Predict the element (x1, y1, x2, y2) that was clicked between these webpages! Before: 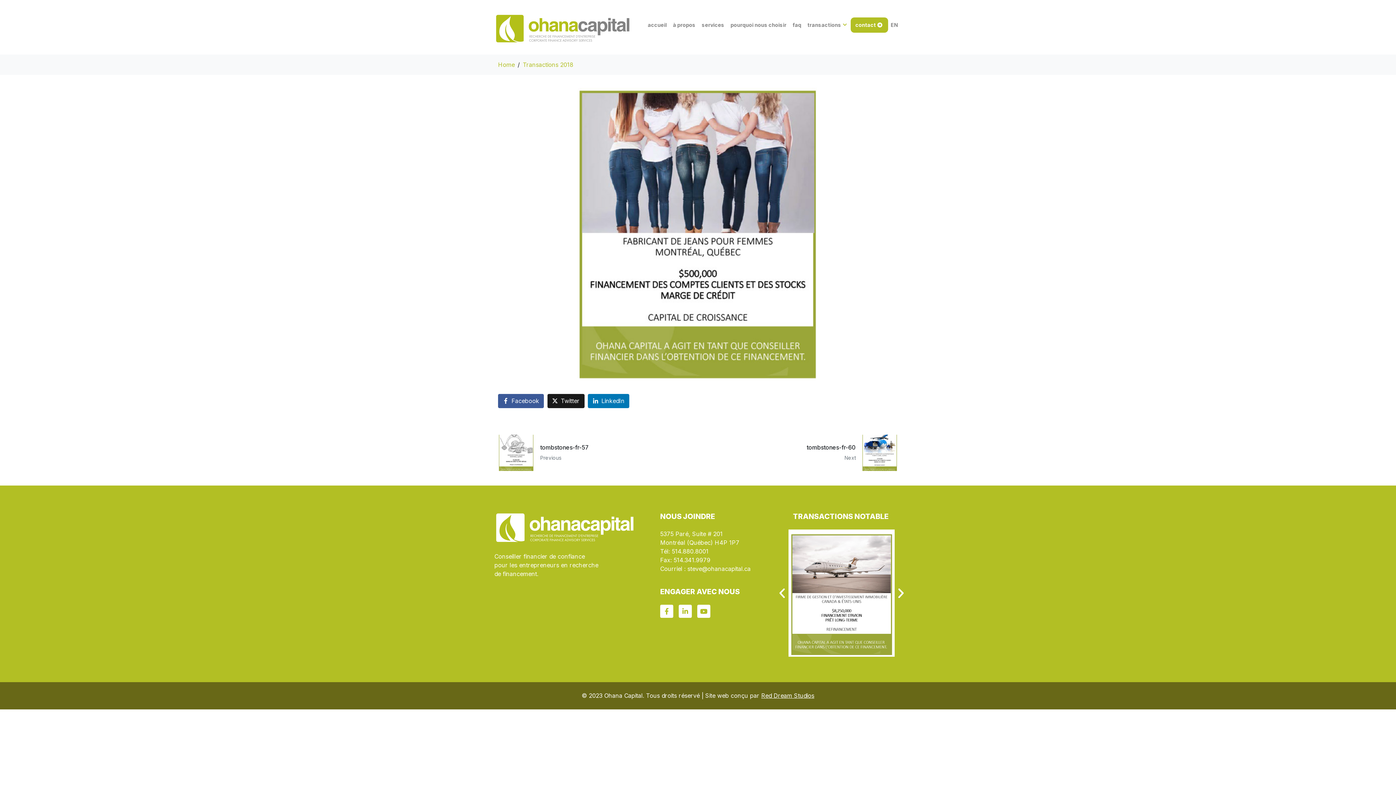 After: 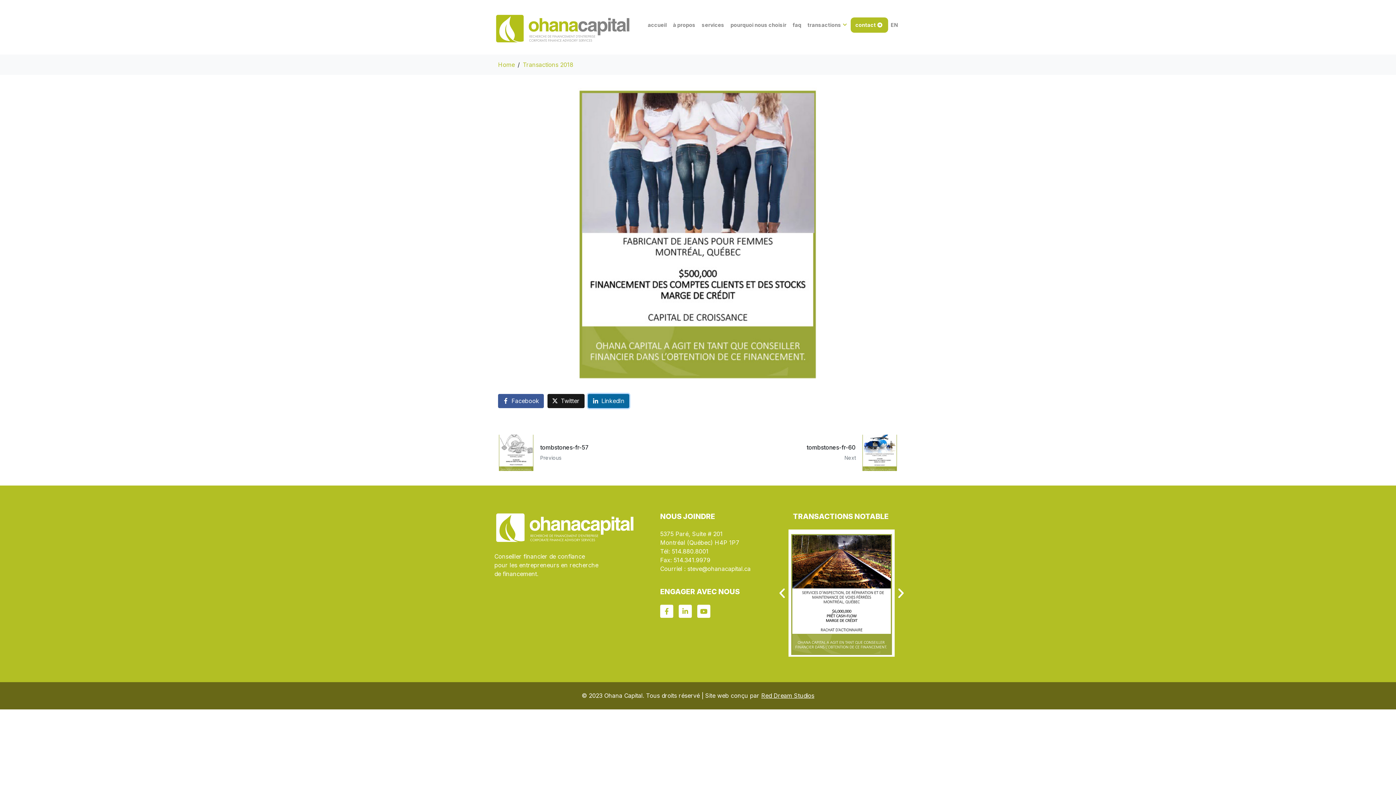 Action: label: Share on LinkedIn bbox: (588, 394, 629, 408)